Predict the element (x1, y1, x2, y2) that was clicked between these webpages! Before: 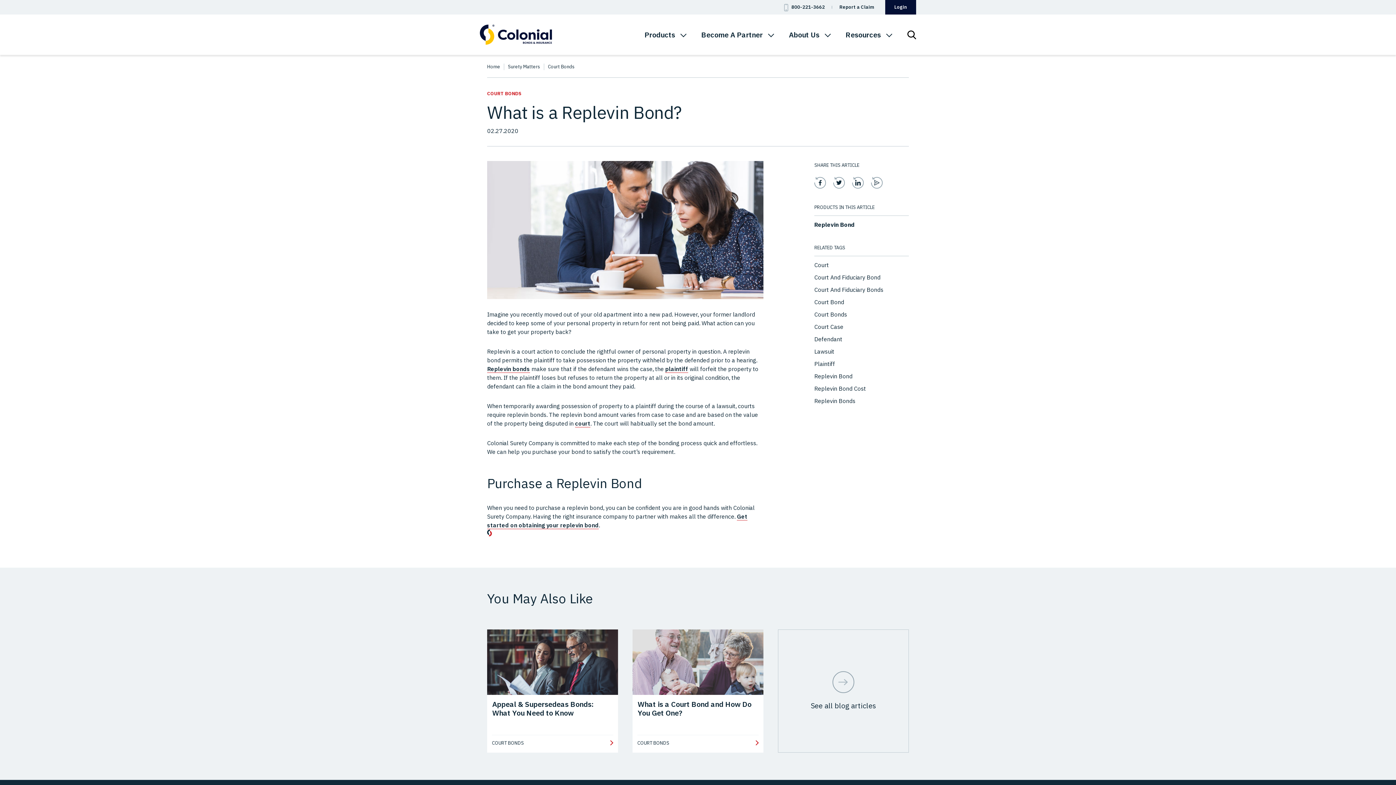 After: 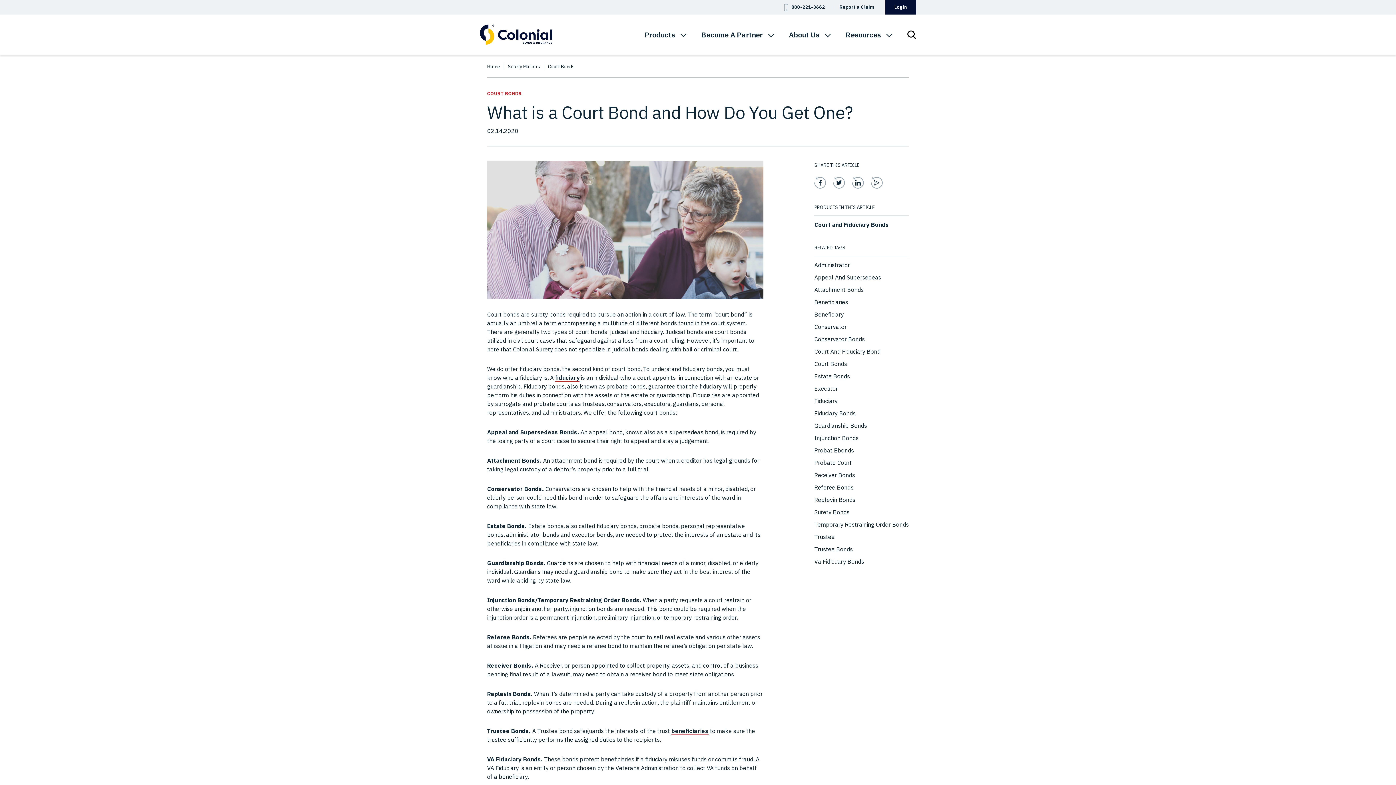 Action: label: What is a Court Bond and How Do You Get One?
COURT BONDS bbox: (632, 629, 763, 753)